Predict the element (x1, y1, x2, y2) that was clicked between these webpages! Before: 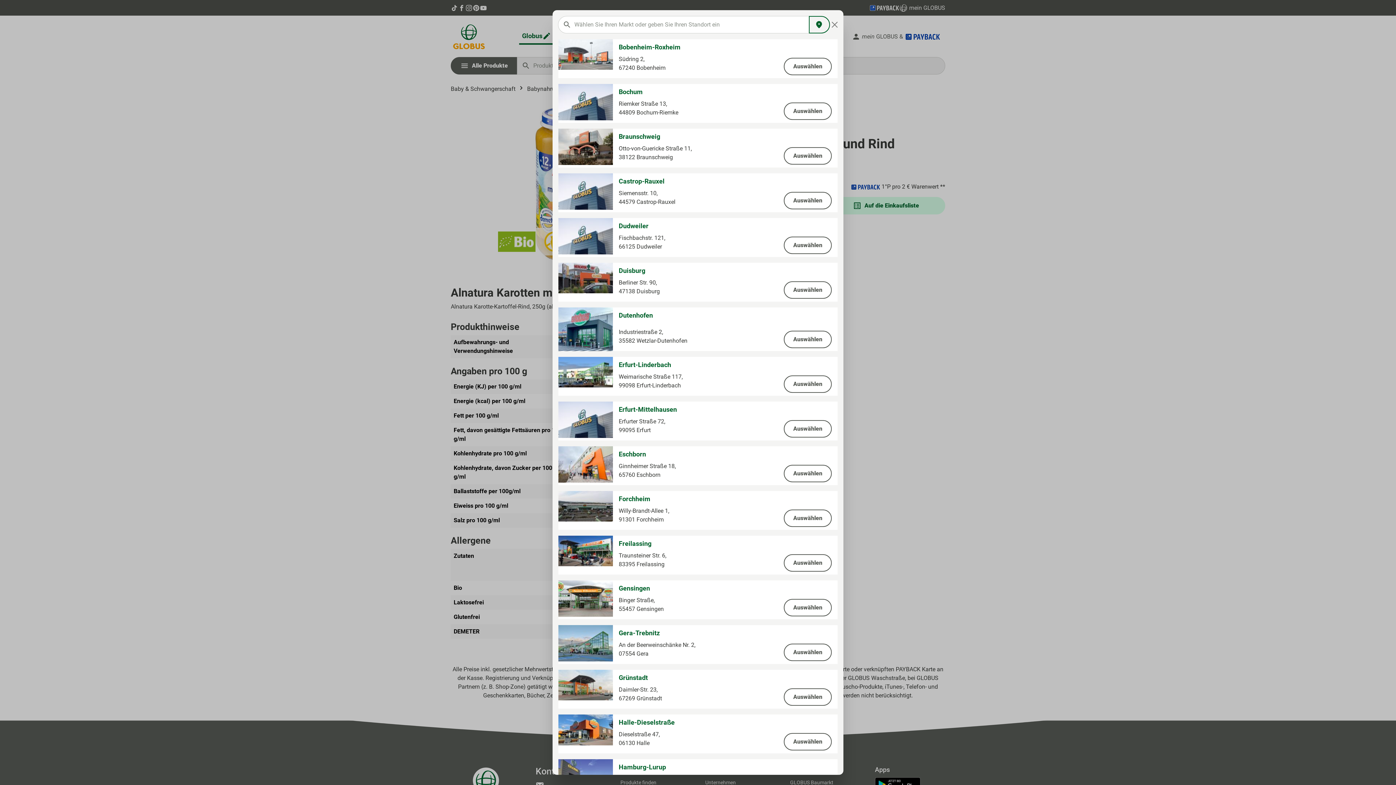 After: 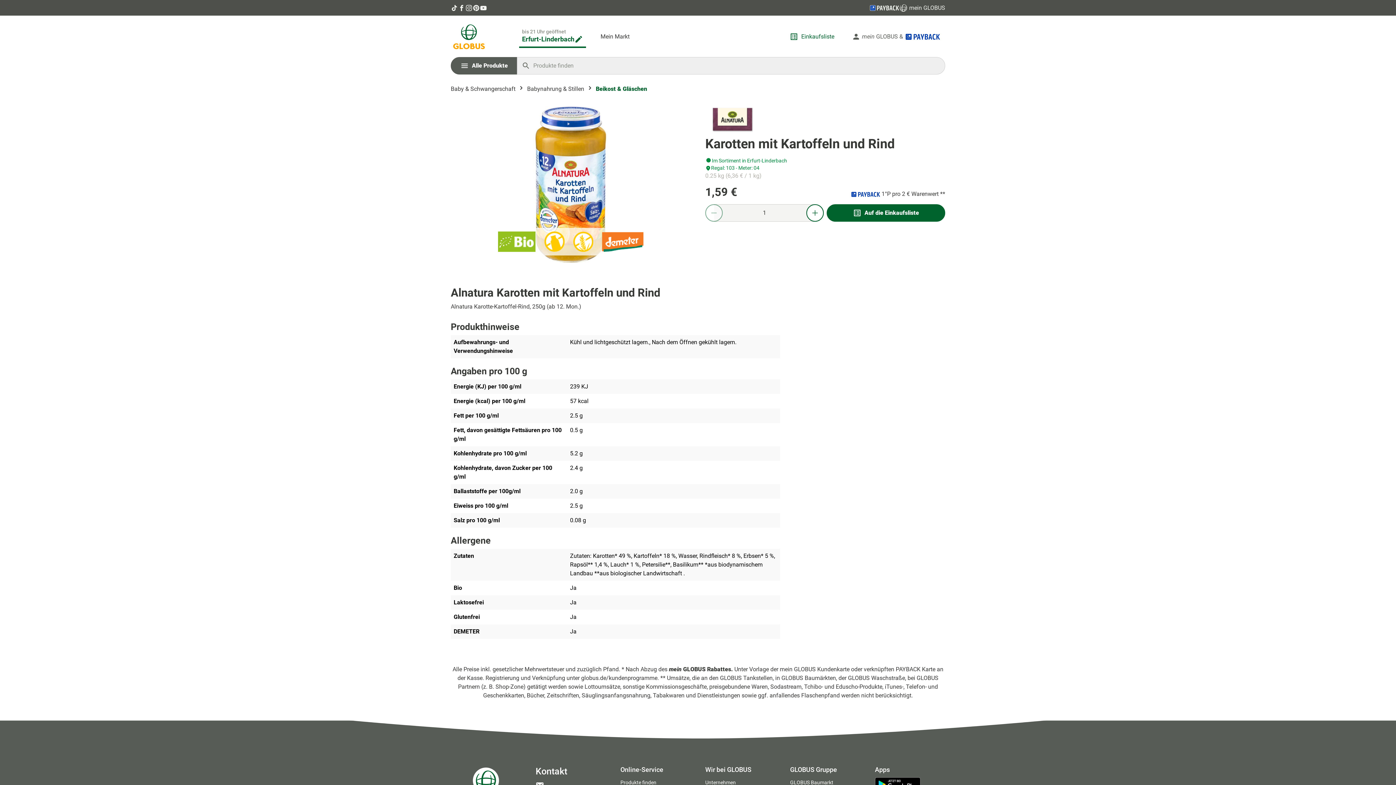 Action: bbox: (784, 375, 832, 393) label: Auswählen